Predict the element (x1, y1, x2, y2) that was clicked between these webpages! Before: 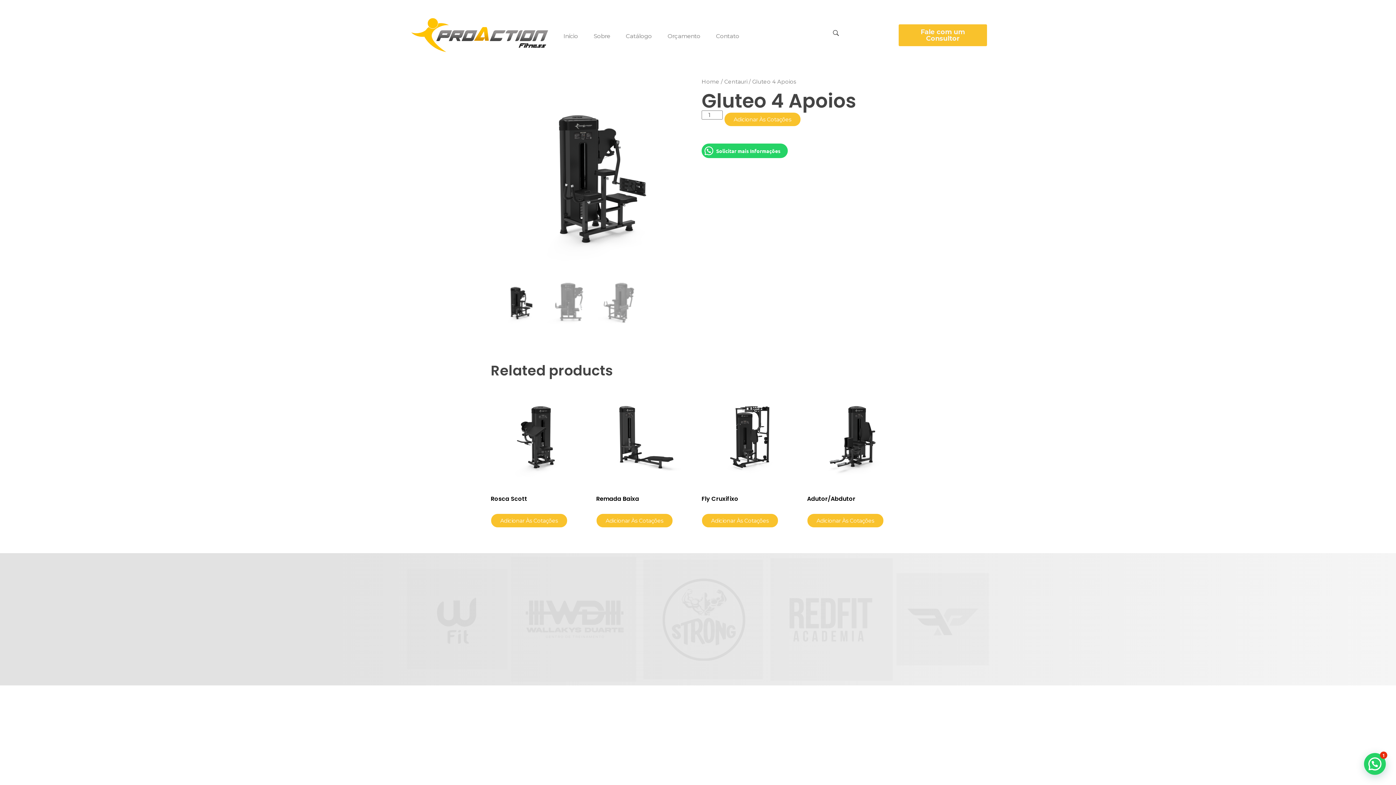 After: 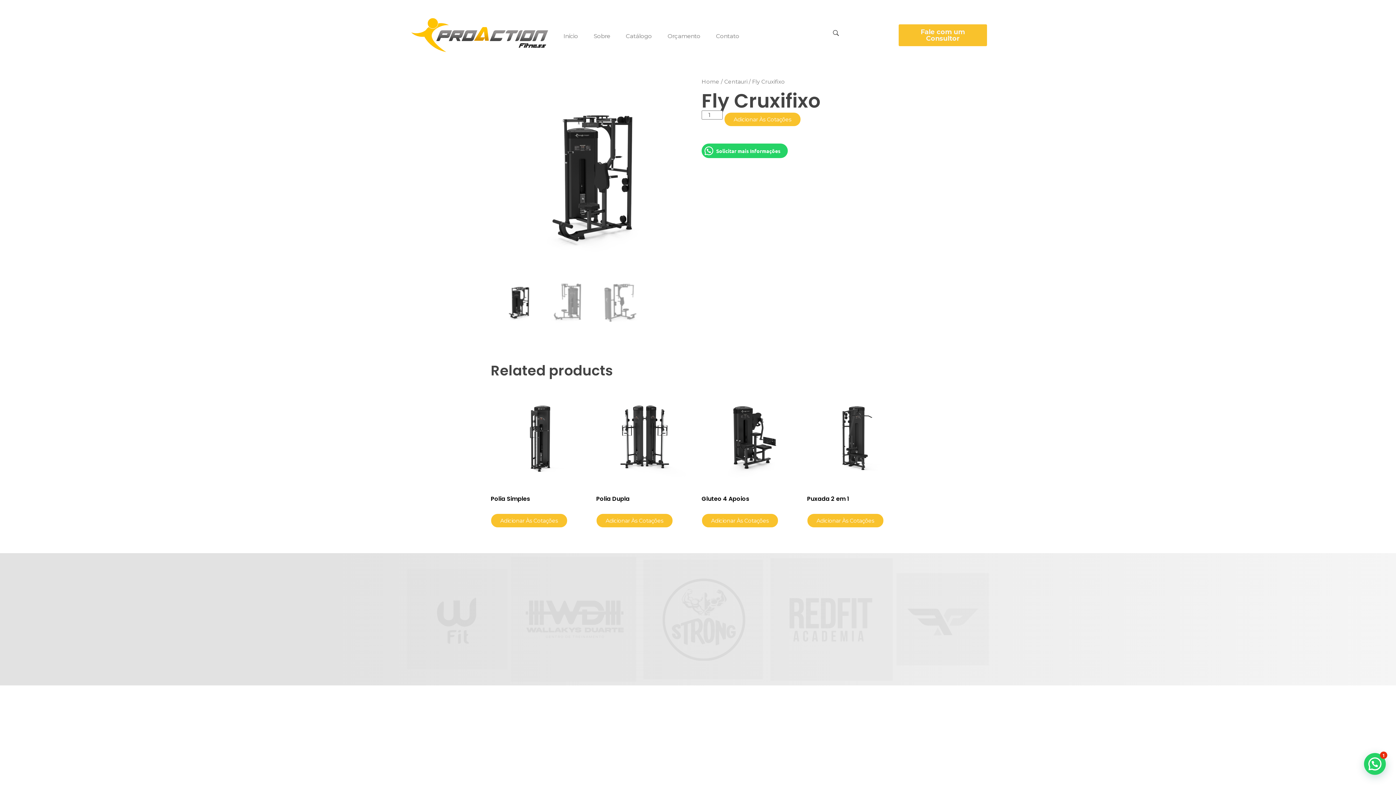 Action: label: Fly Cruxifixo bbox: (701, 492, 800, 506)